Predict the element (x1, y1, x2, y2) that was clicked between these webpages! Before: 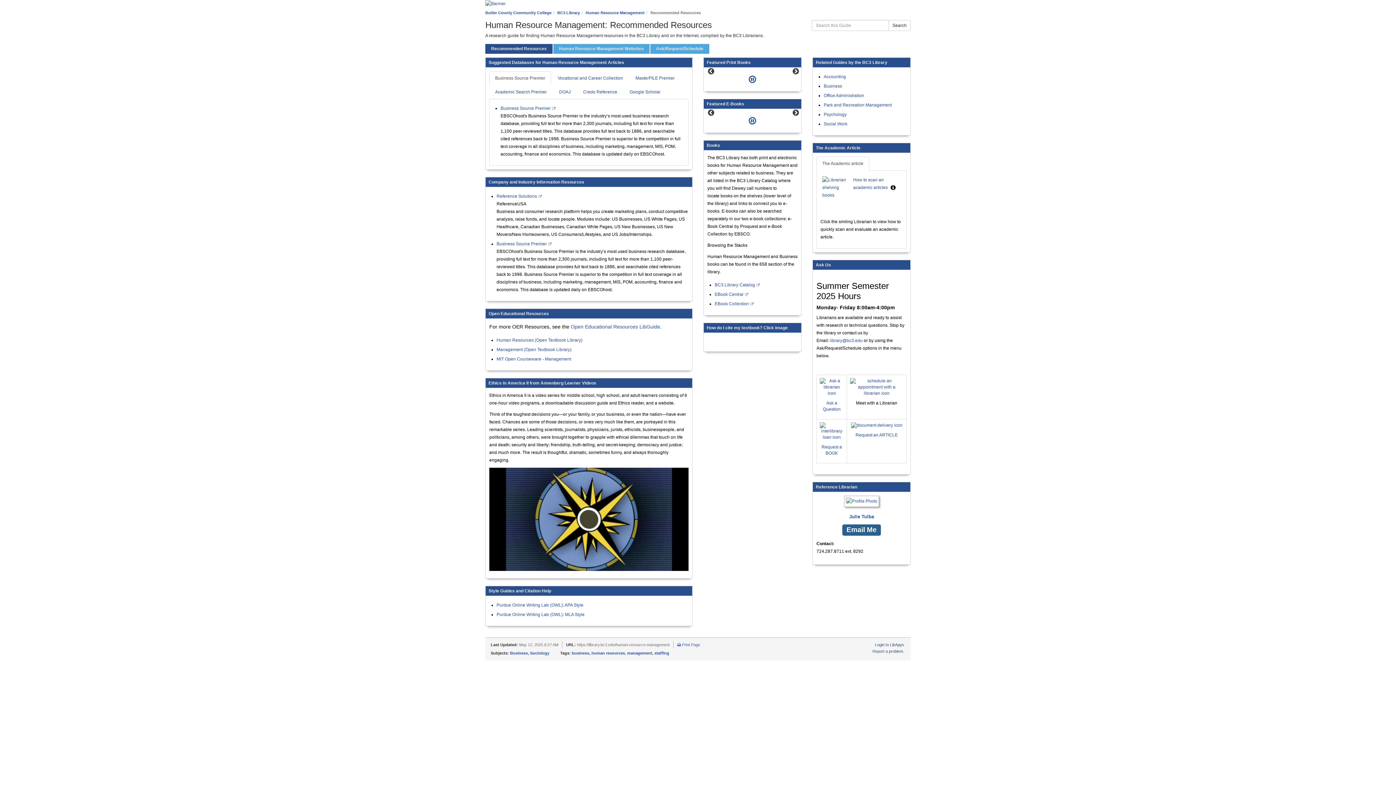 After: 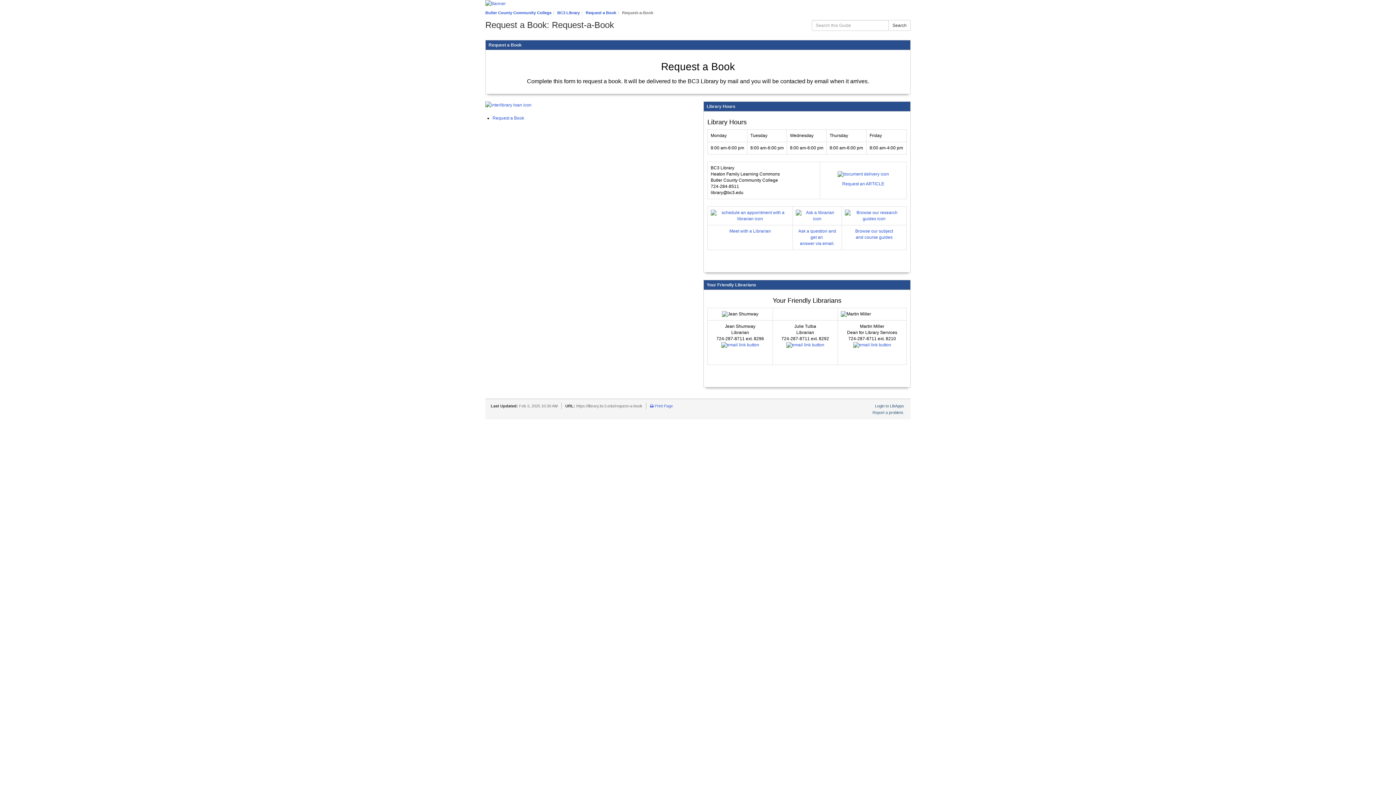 Action: bbox: (820, 428, 844, 433)